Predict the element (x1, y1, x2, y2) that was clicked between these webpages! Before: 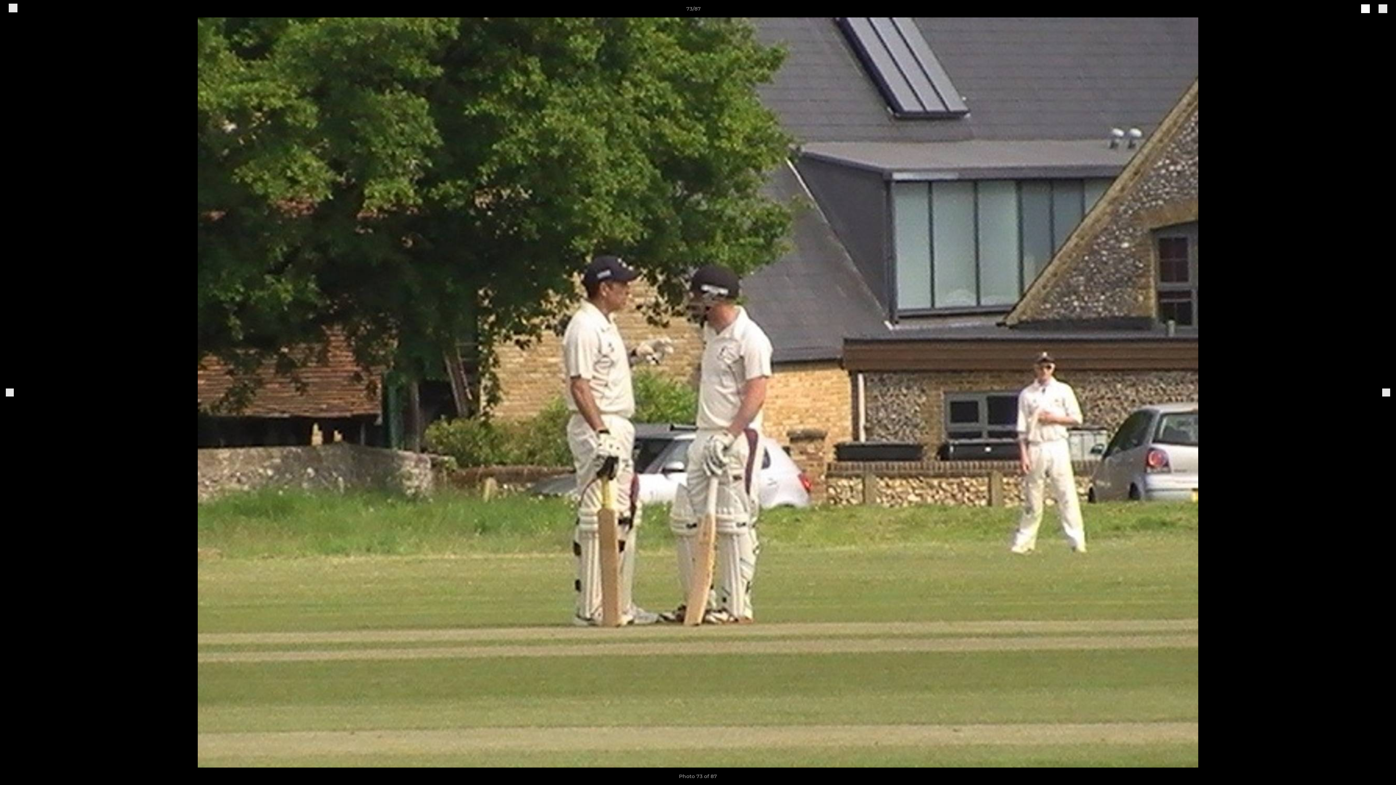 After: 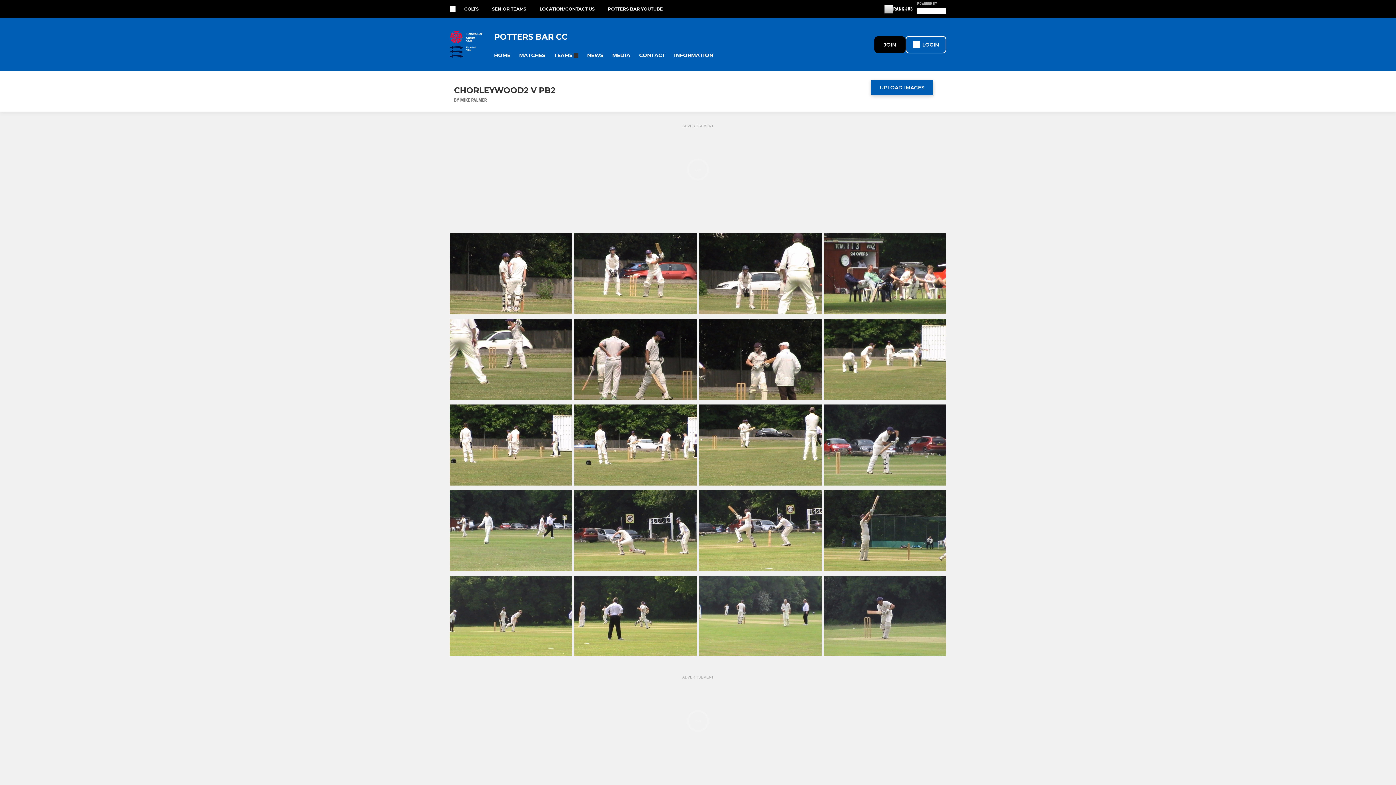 Action: bbox: (8, 3, 17, 13)